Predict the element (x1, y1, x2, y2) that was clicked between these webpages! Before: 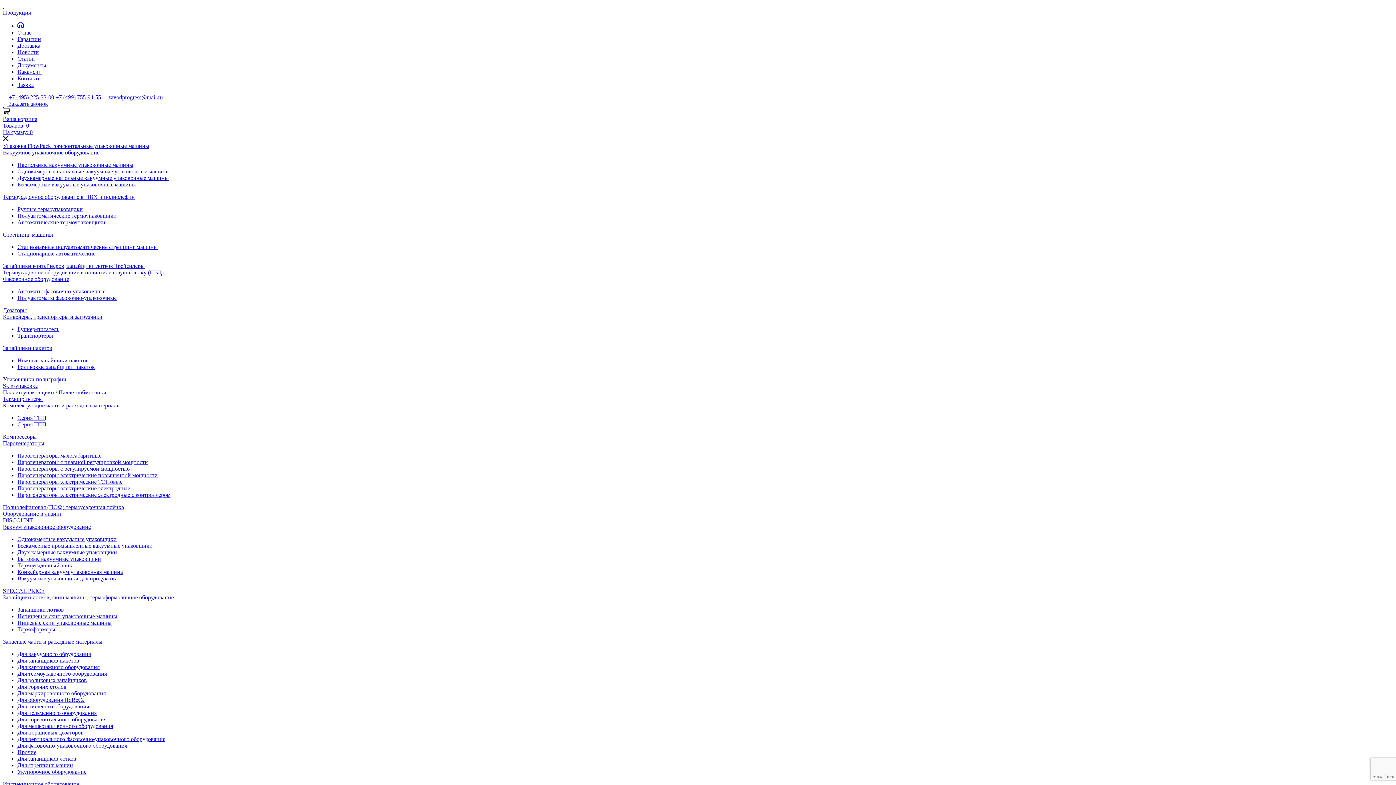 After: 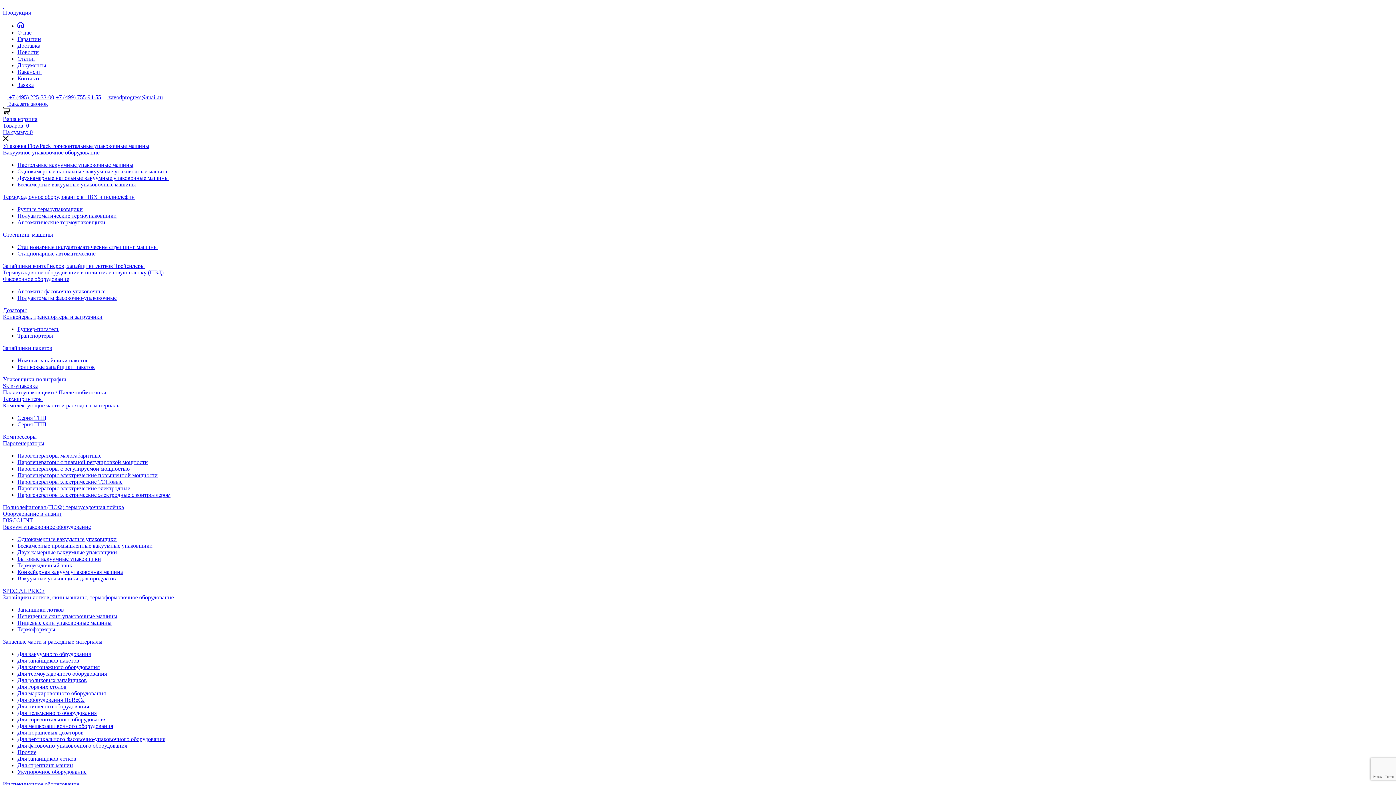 Action: bbox: (17, 556, 101, 562) label: Бытовые вакуумные упаковщики